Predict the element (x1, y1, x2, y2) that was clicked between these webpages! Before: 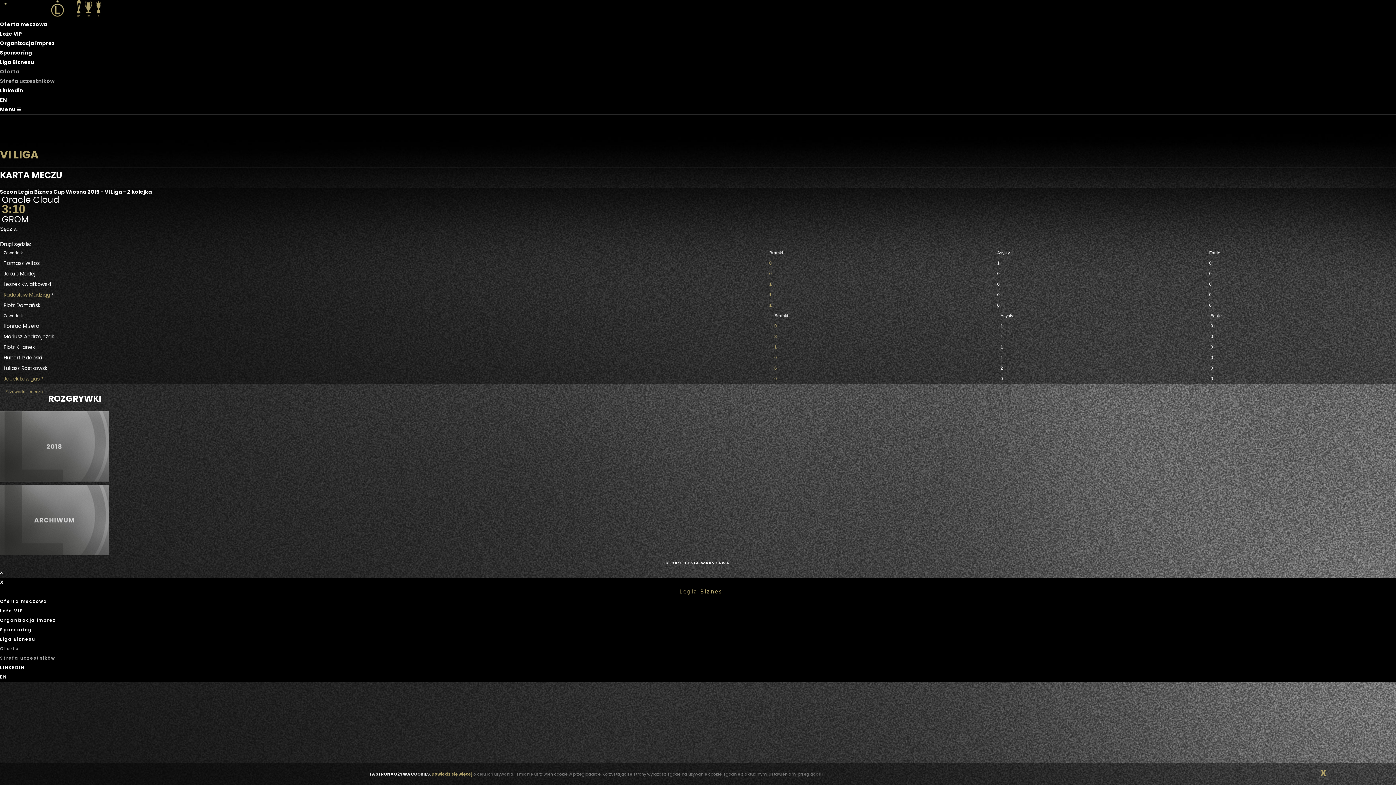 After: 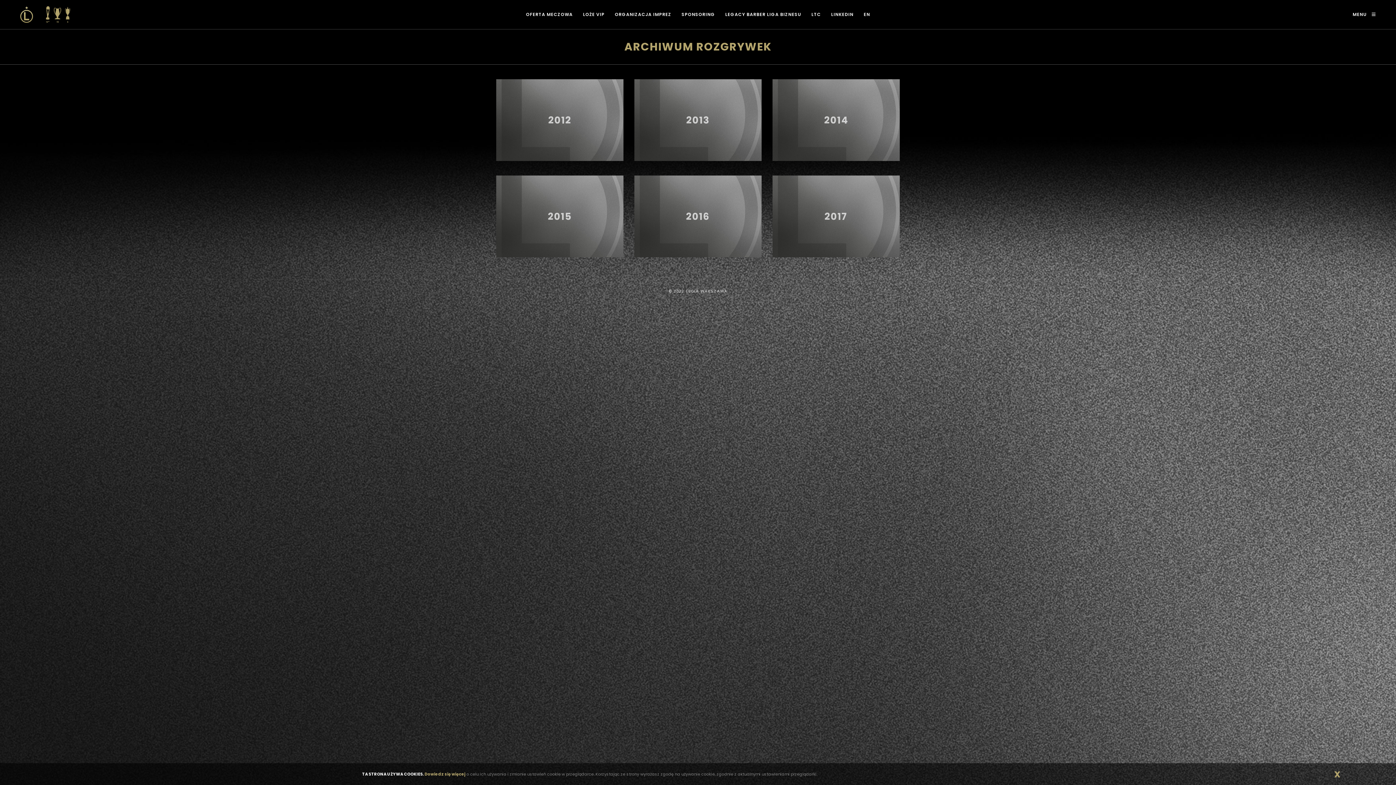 Action: bbox: (0, 550, 109, 557)